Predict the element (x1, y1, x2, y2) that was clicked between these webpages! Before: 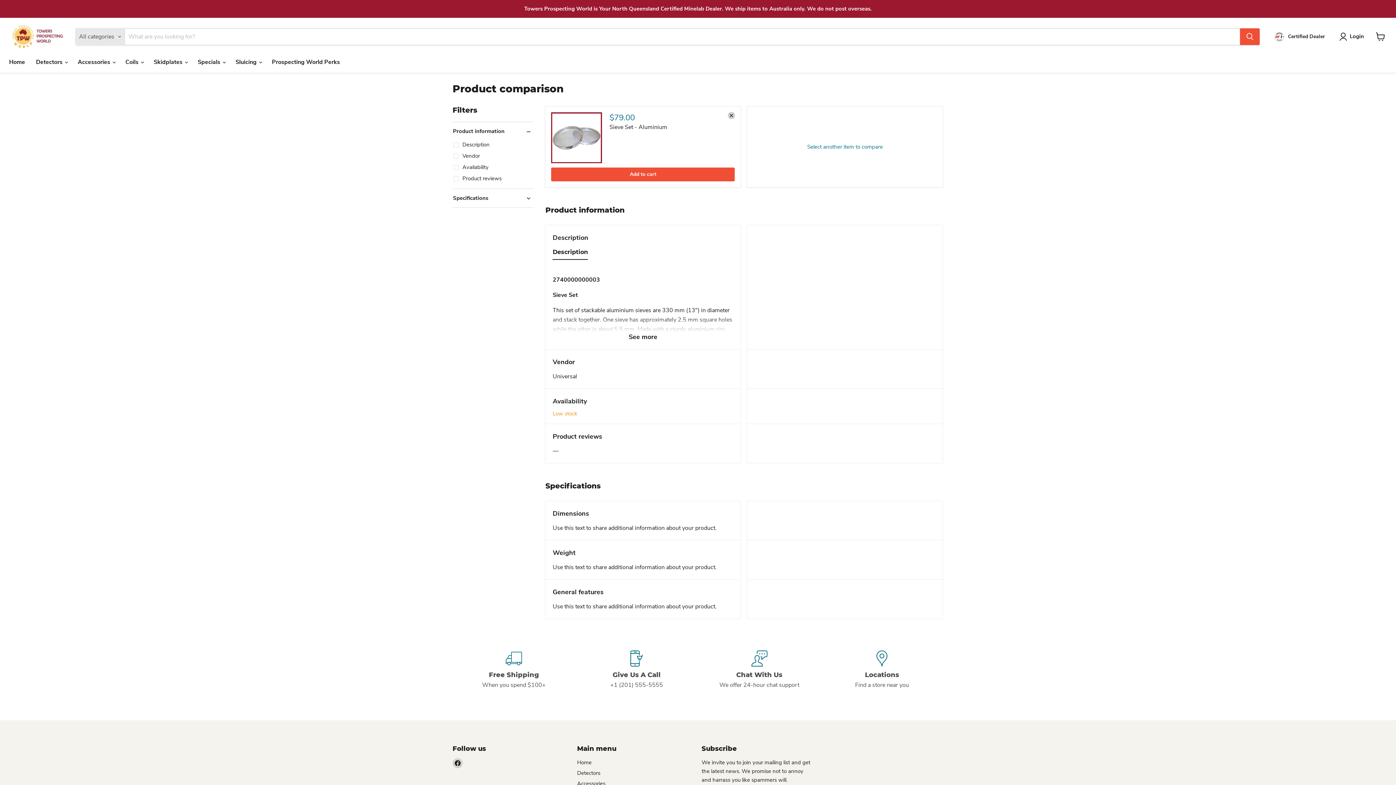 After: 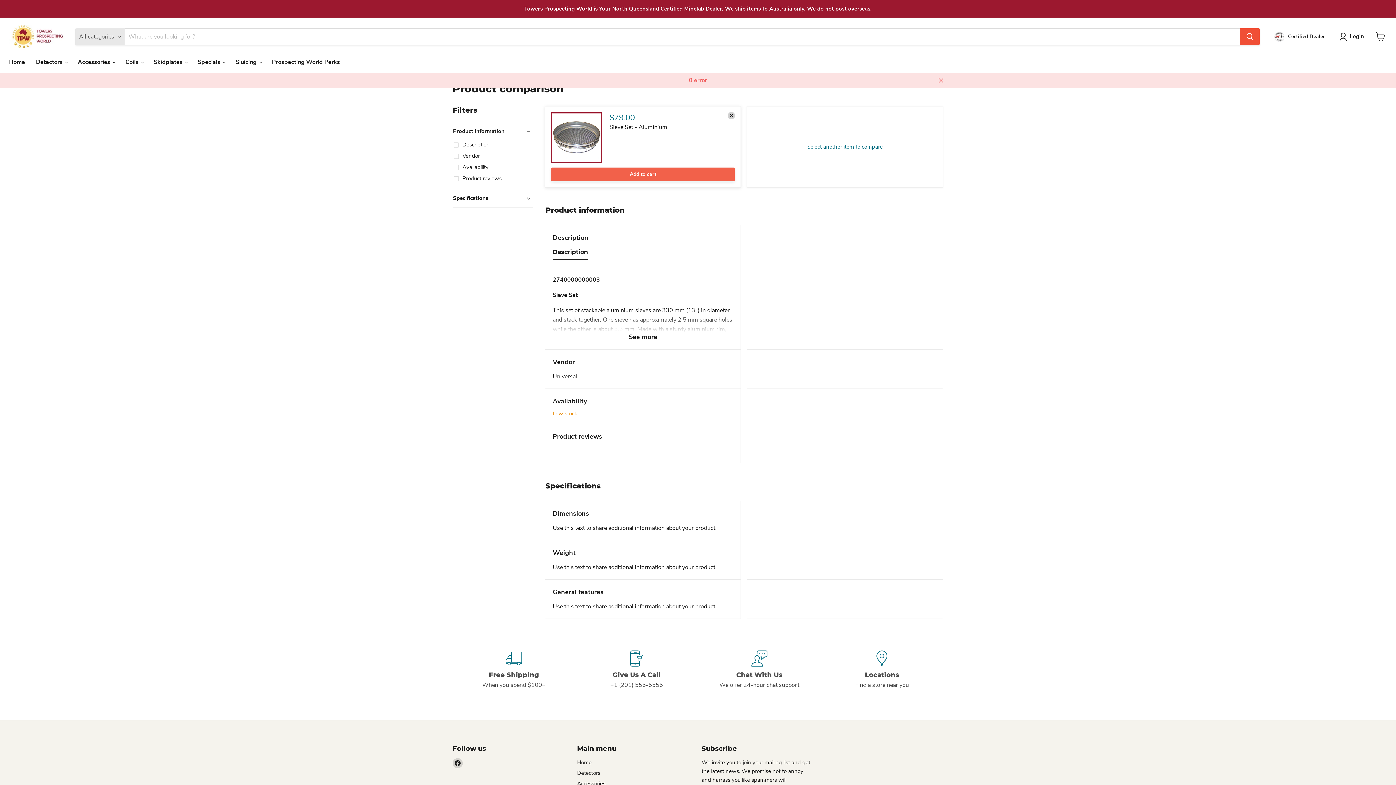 Action: bbox: (551, 167, 735, 181) label: Add to cart